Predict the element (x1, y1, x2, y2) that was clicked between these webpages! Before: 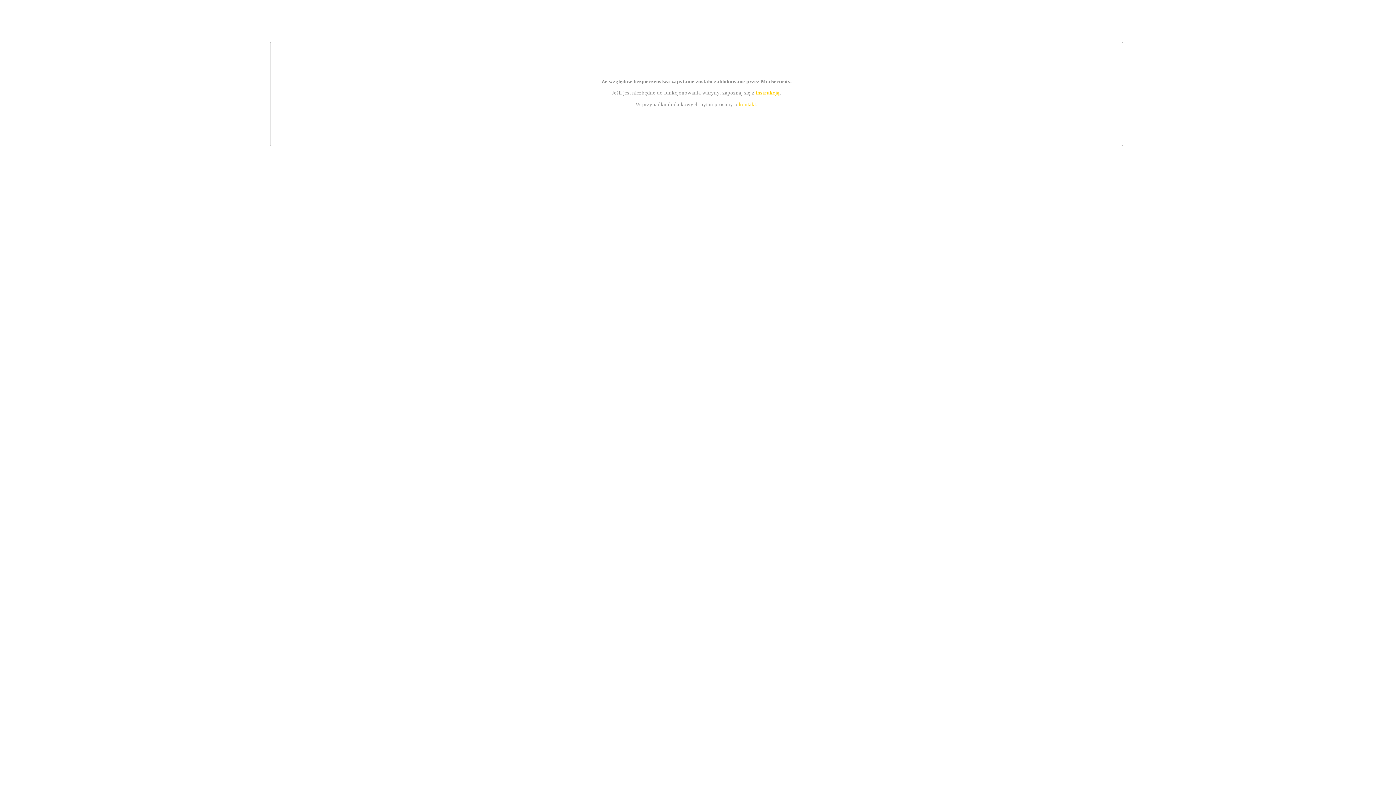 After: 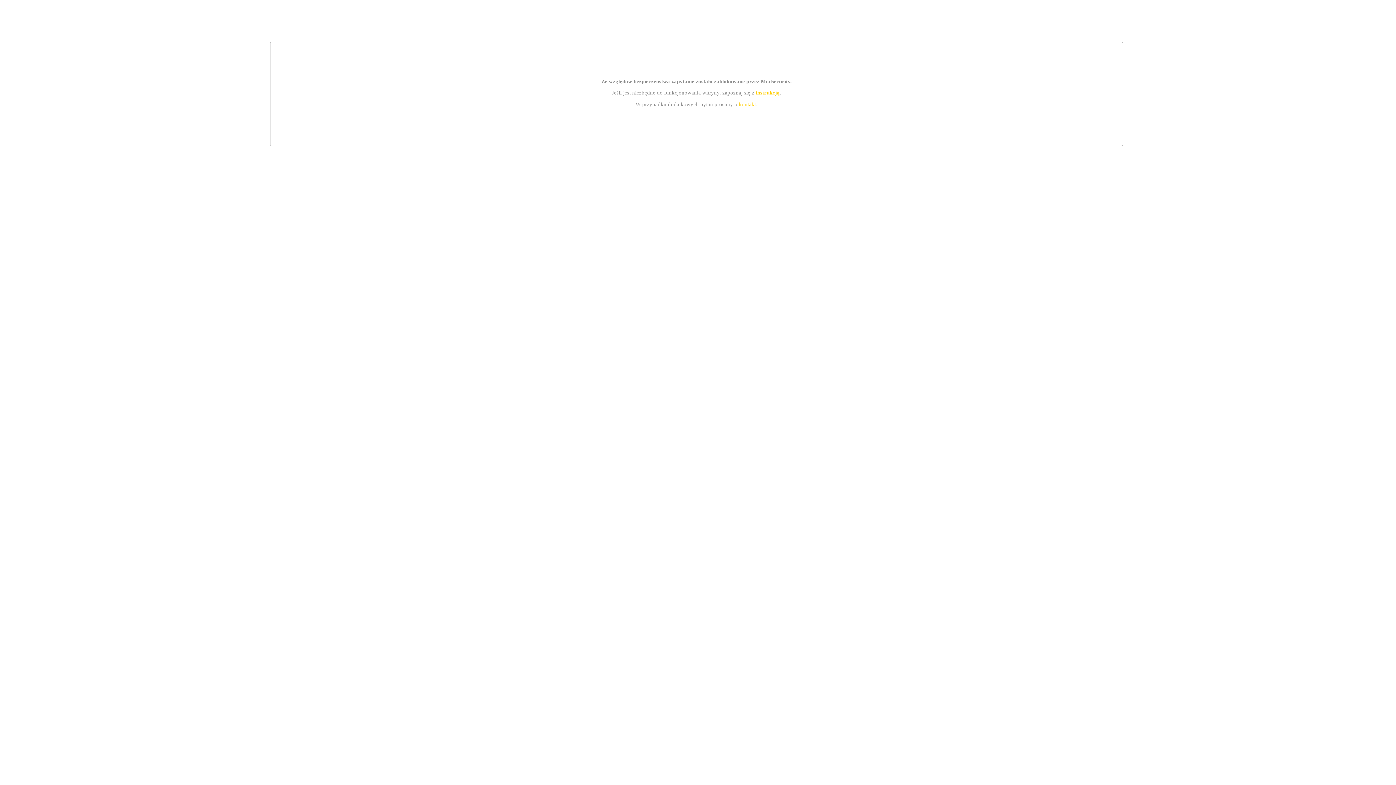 Action: bbox: (739, 101, 756, 107) label: kontakt